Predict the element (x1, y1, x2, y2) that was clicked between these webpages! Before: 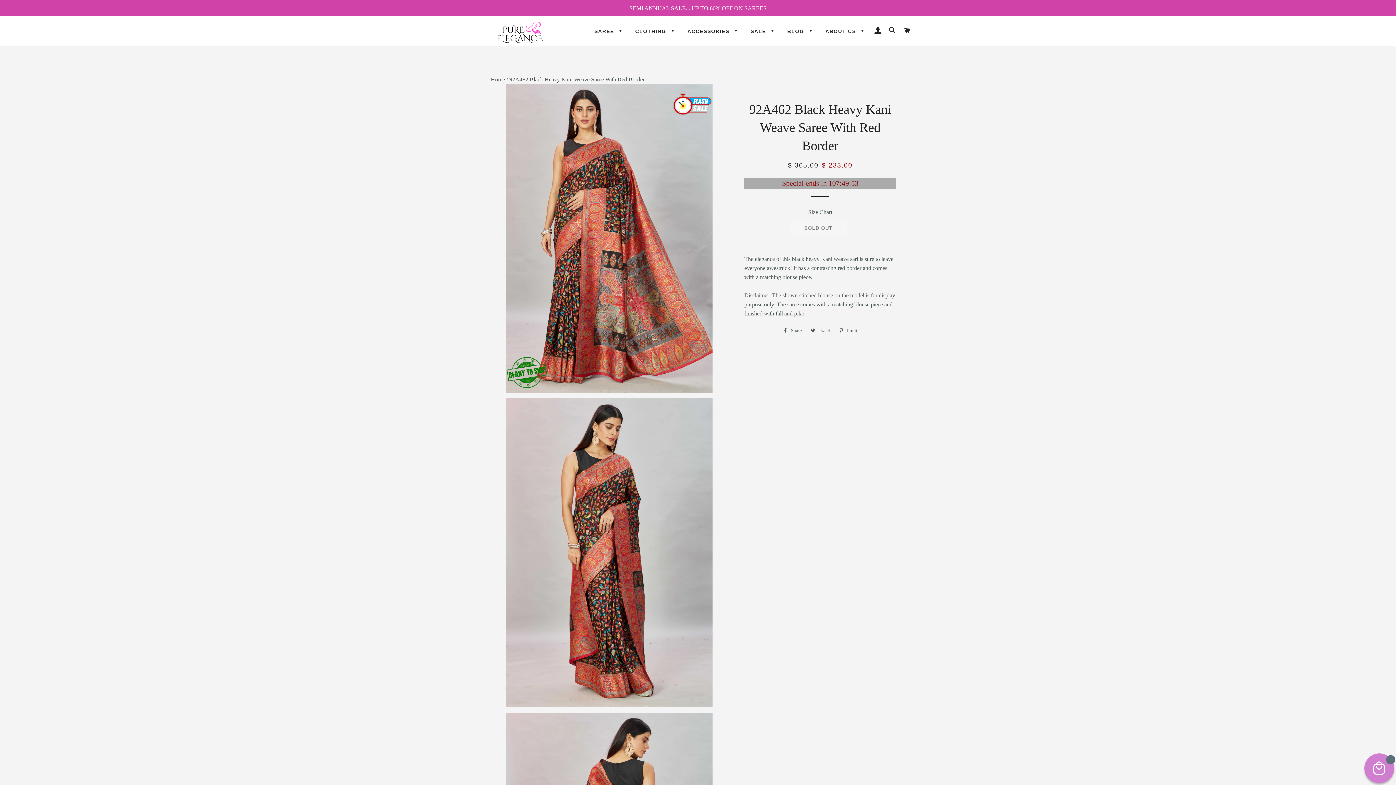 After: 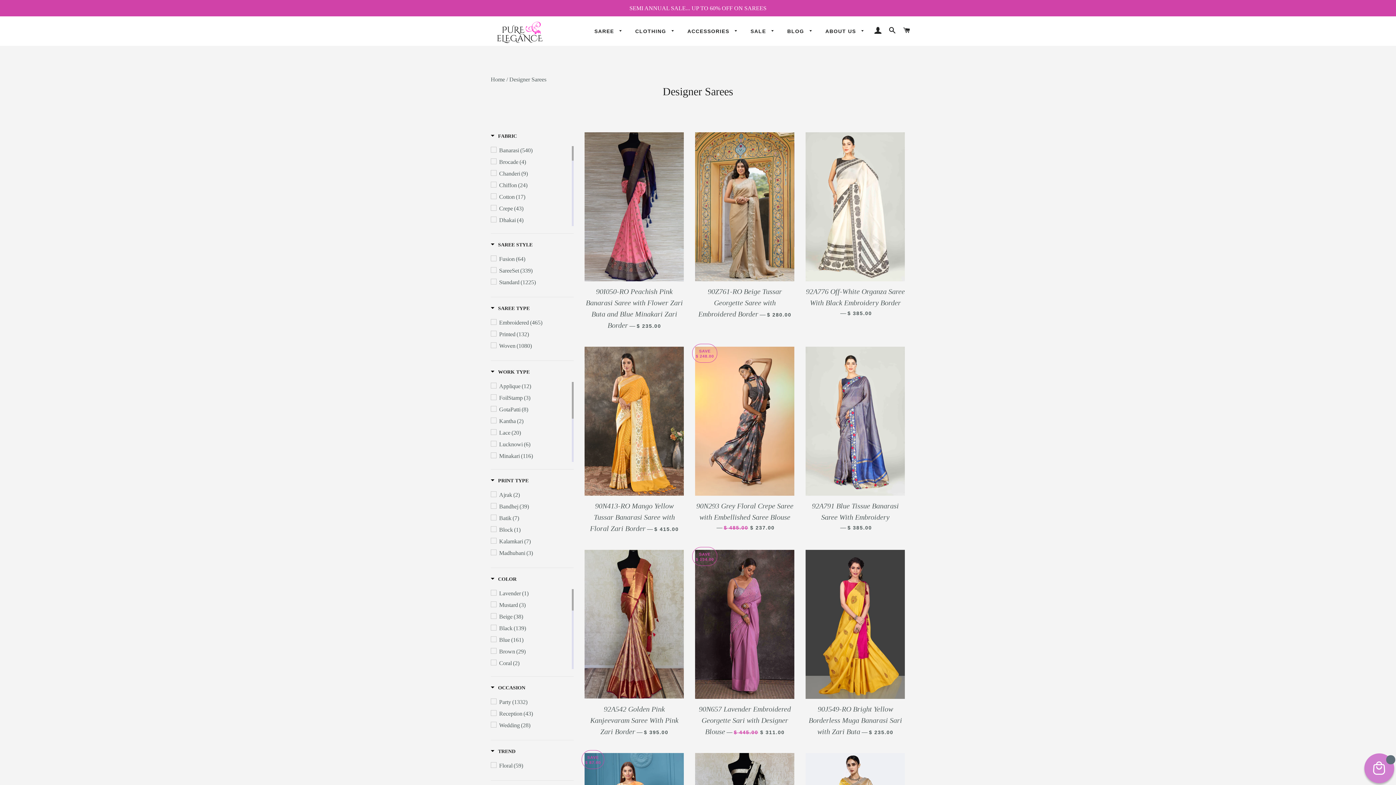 Action: label: SAREE  bbox: (589, 22, 628, 40)